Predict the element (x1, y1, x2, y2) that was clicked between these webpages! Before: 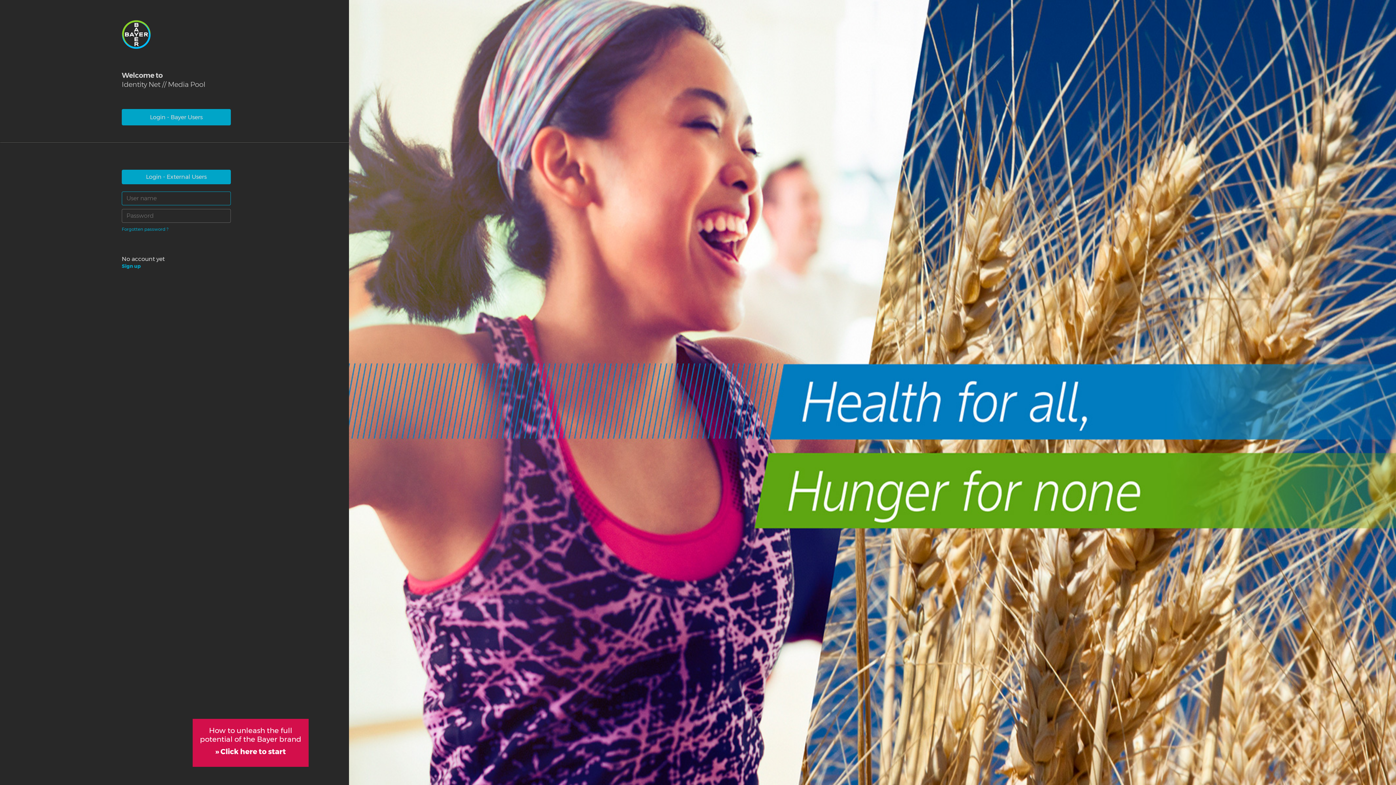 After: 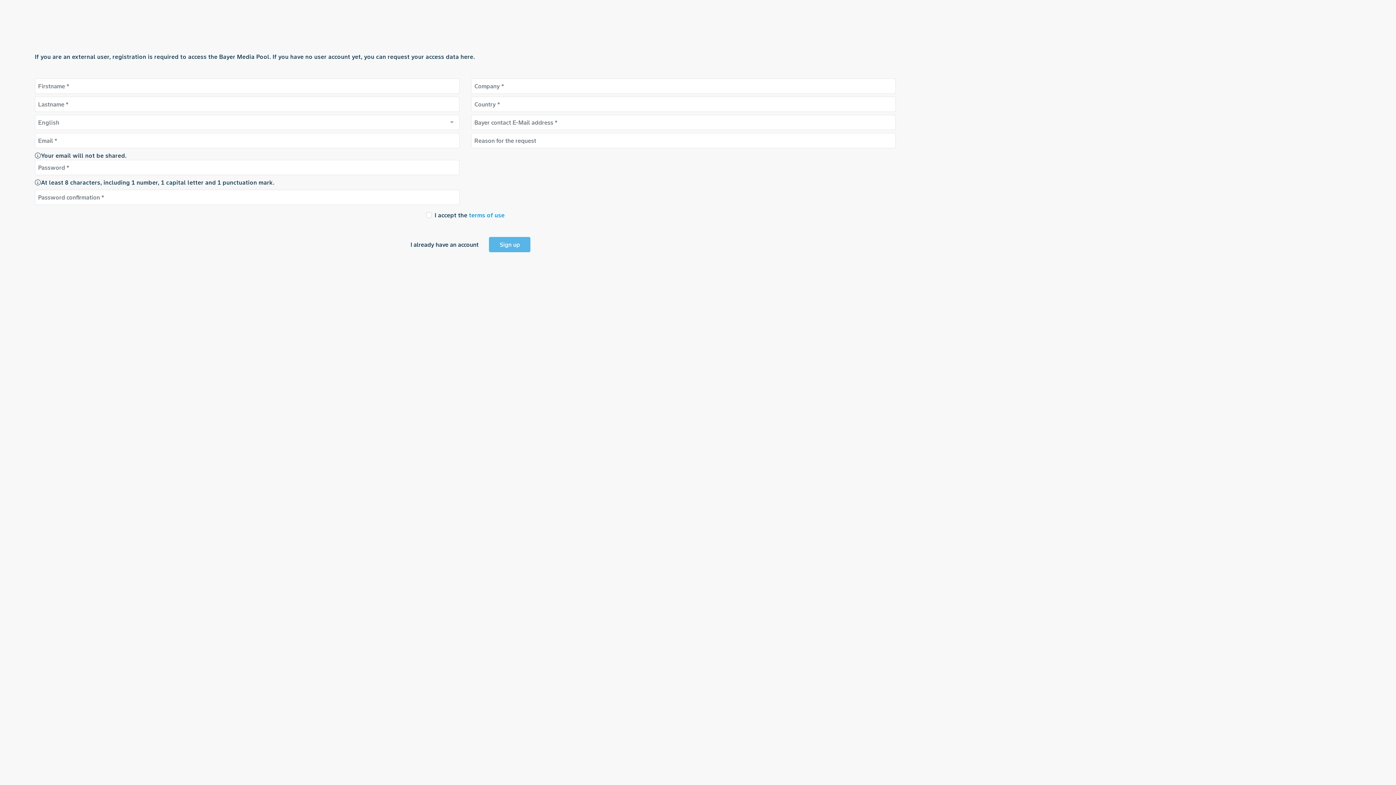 Action: label: Sign up bbox: (121, 262, 140, 269)